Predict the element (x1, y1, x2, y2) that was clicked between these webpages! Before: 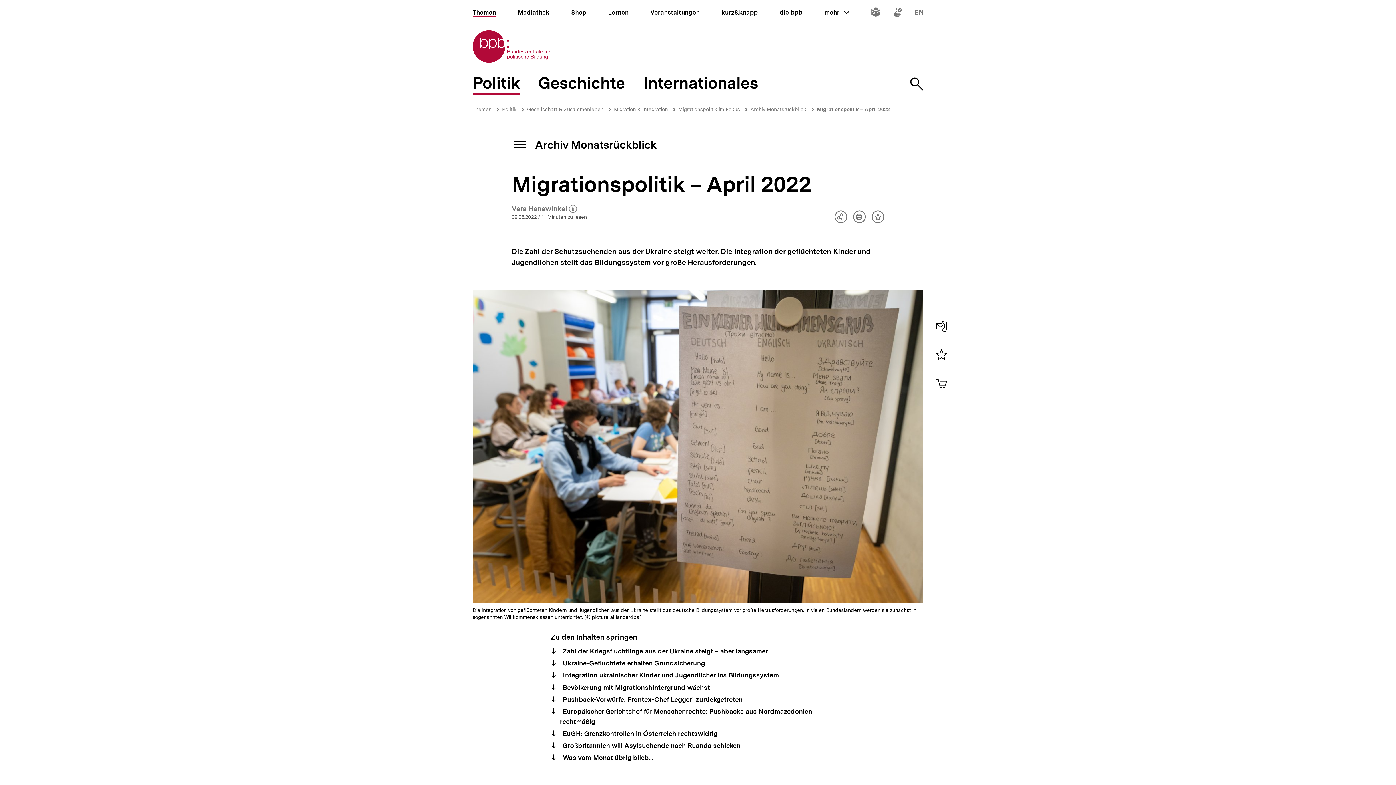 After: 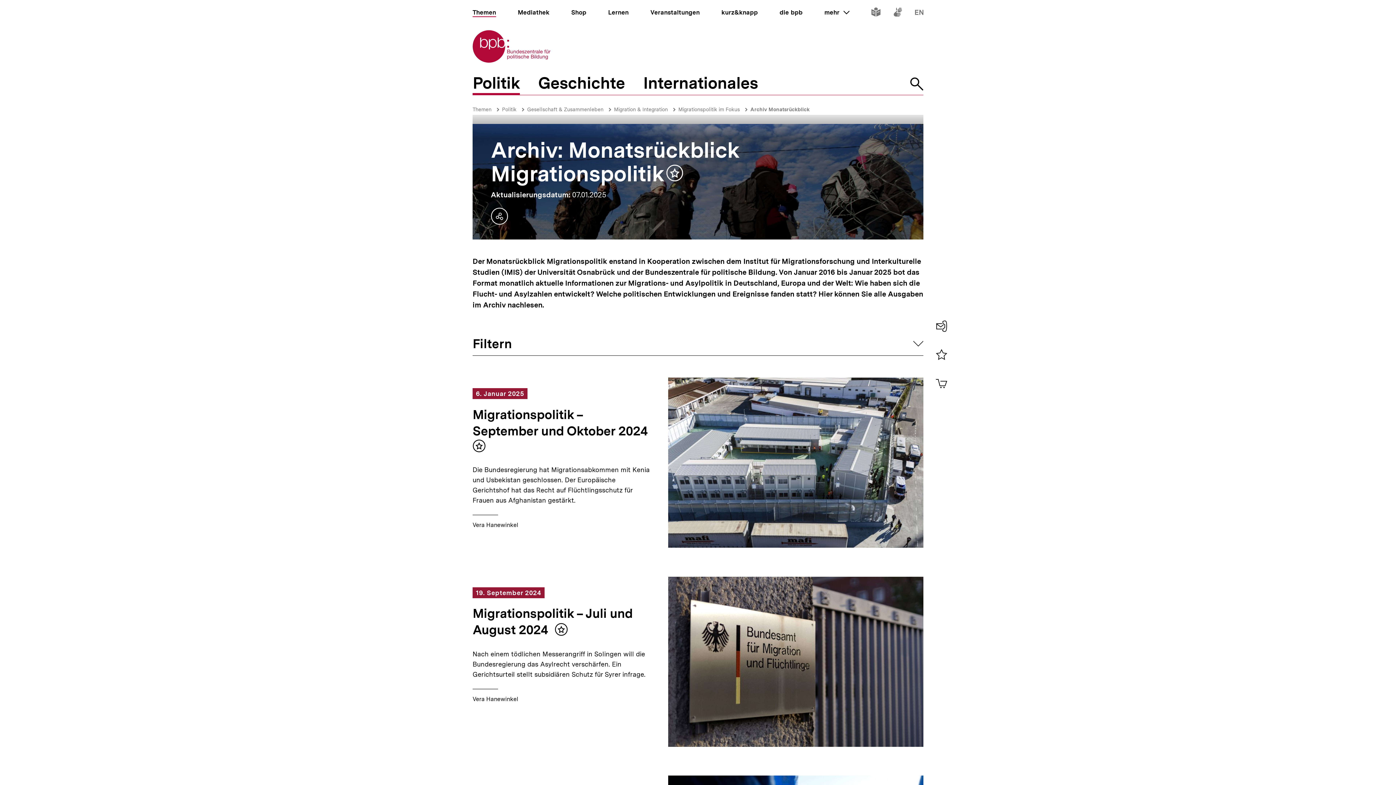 Action: bbox: (535, 138, 656, 151) label: Archiv Monatsrückblick